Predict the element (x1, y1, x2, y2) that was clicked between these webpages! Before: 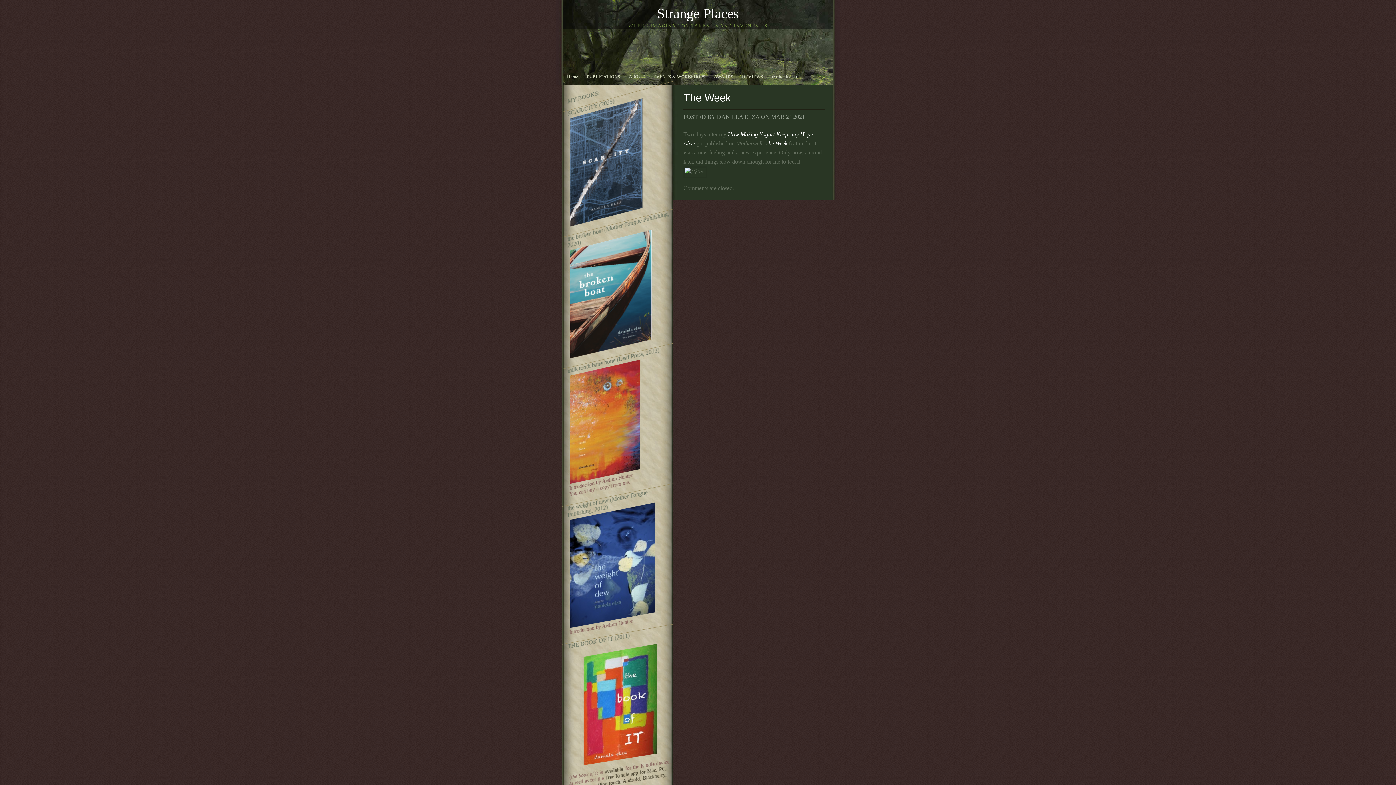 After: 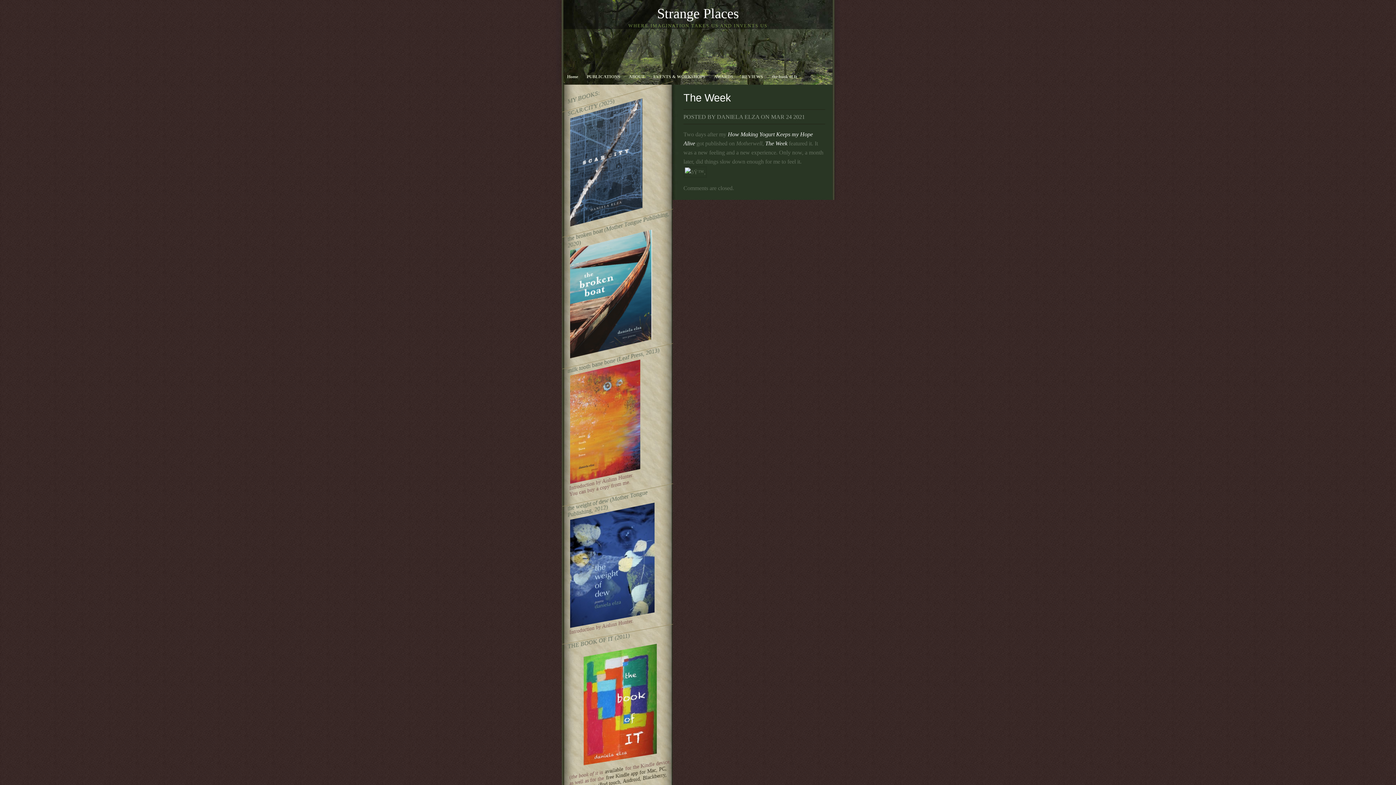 Action: bbox: (683, 92, 731, 103) label: The Week